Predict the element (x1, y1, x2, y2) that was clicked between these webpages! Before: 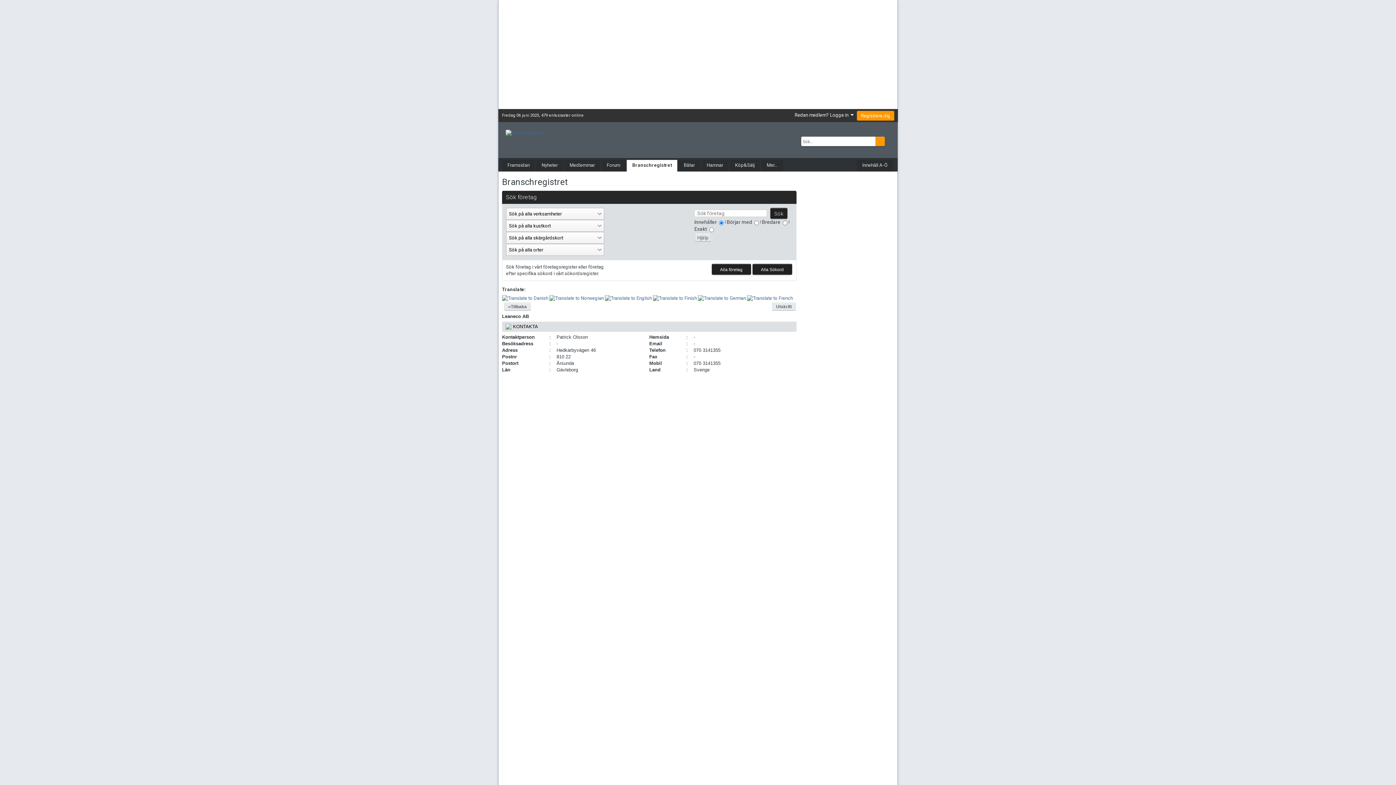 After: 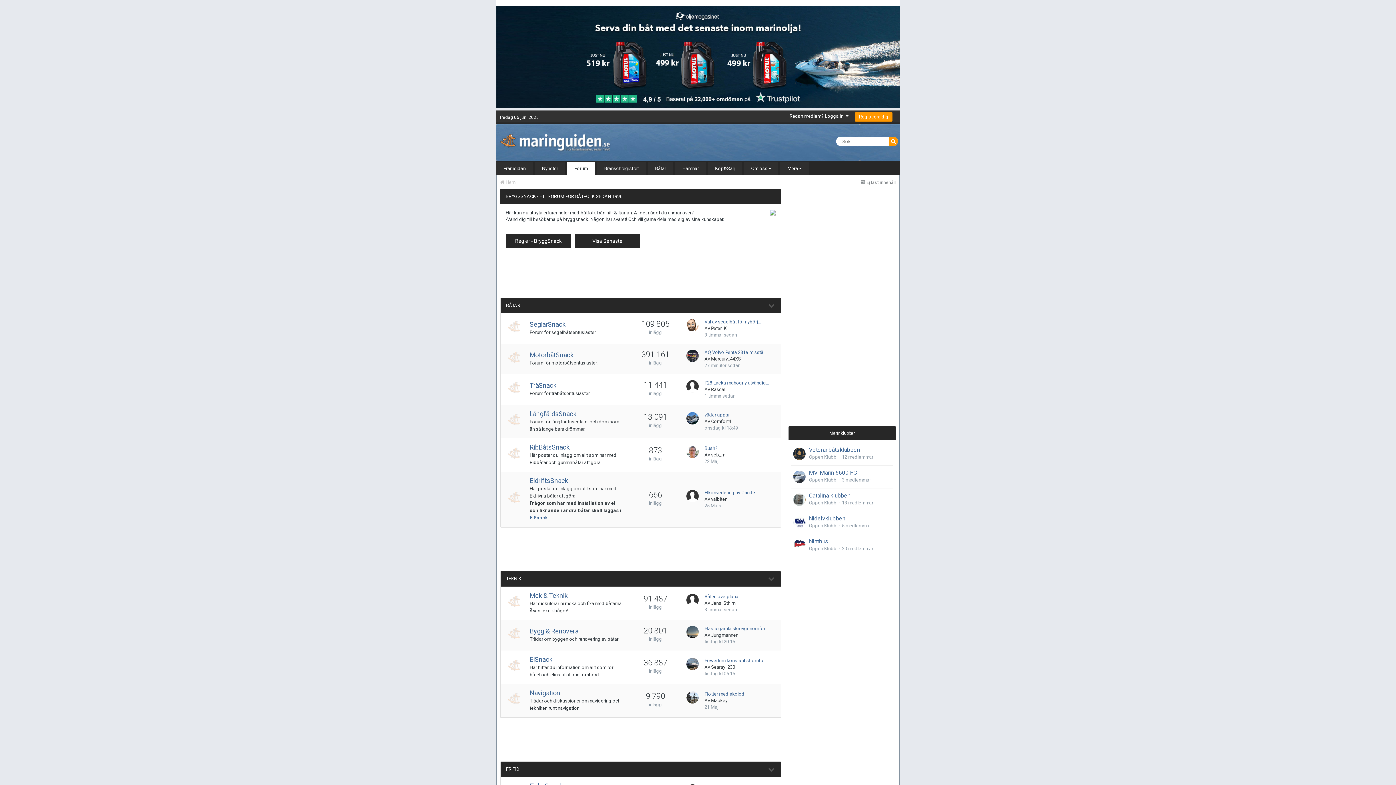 Action: label: Forum bbox: (601, 160, 625, 171)